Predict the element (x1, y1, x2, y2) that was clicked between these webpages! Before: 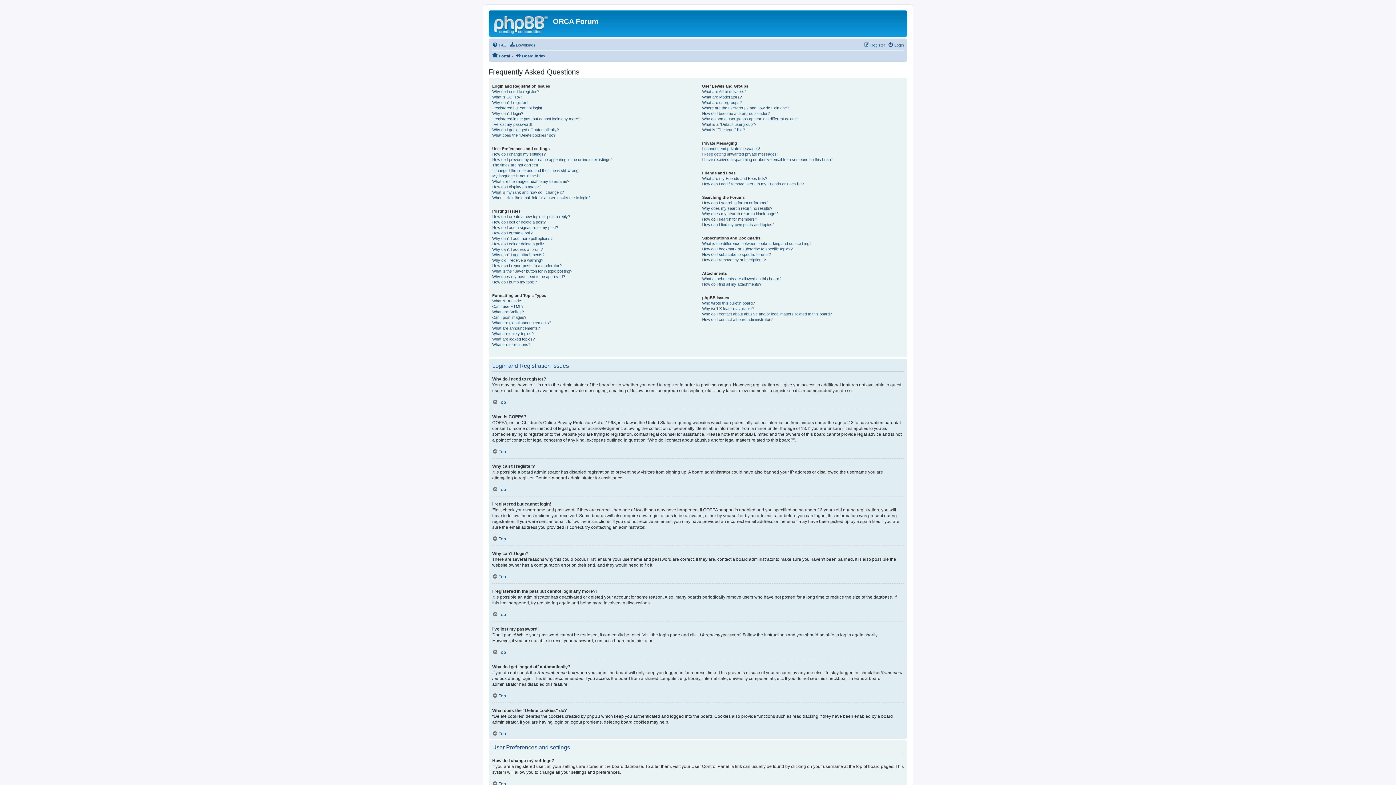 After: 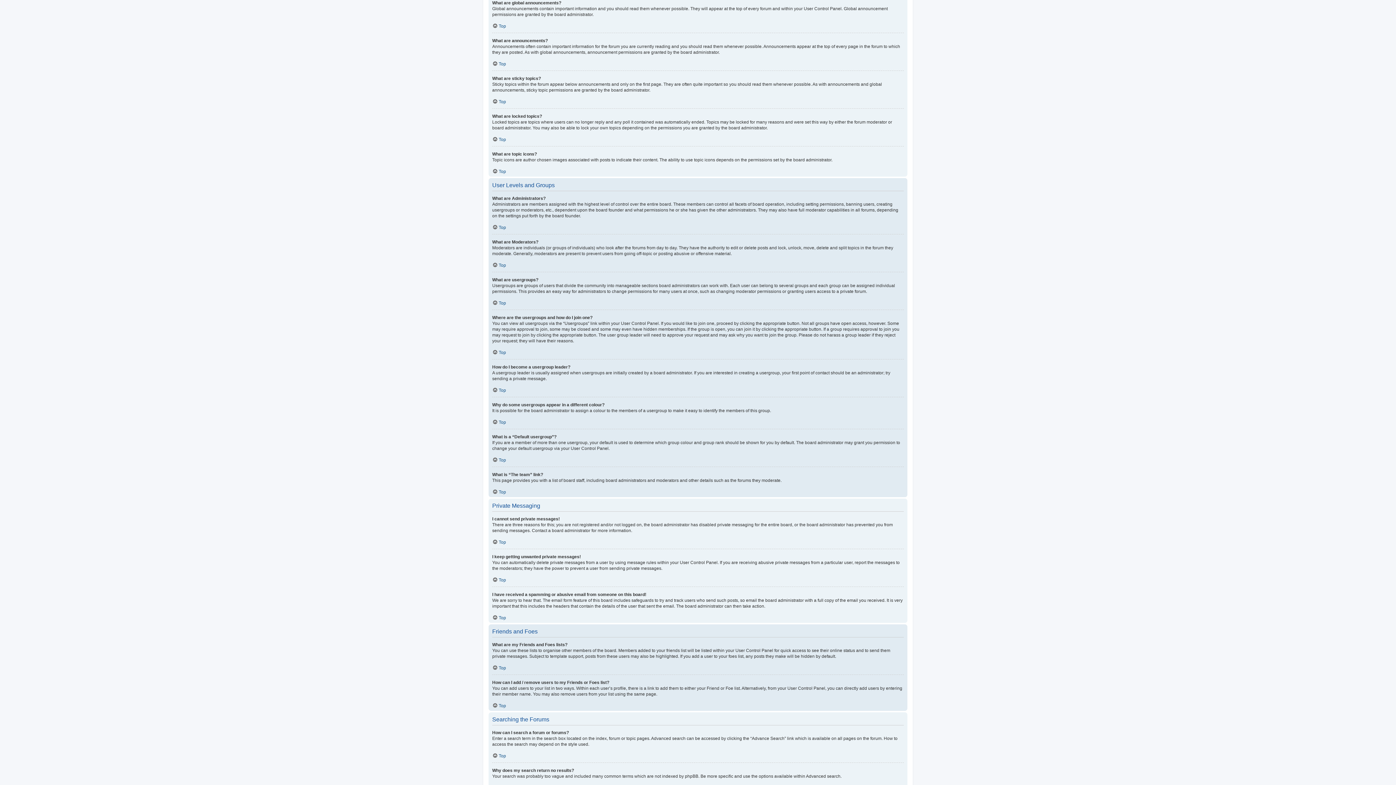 Action: bbox: (492, 320, 551, 325) label: What are global announcements?